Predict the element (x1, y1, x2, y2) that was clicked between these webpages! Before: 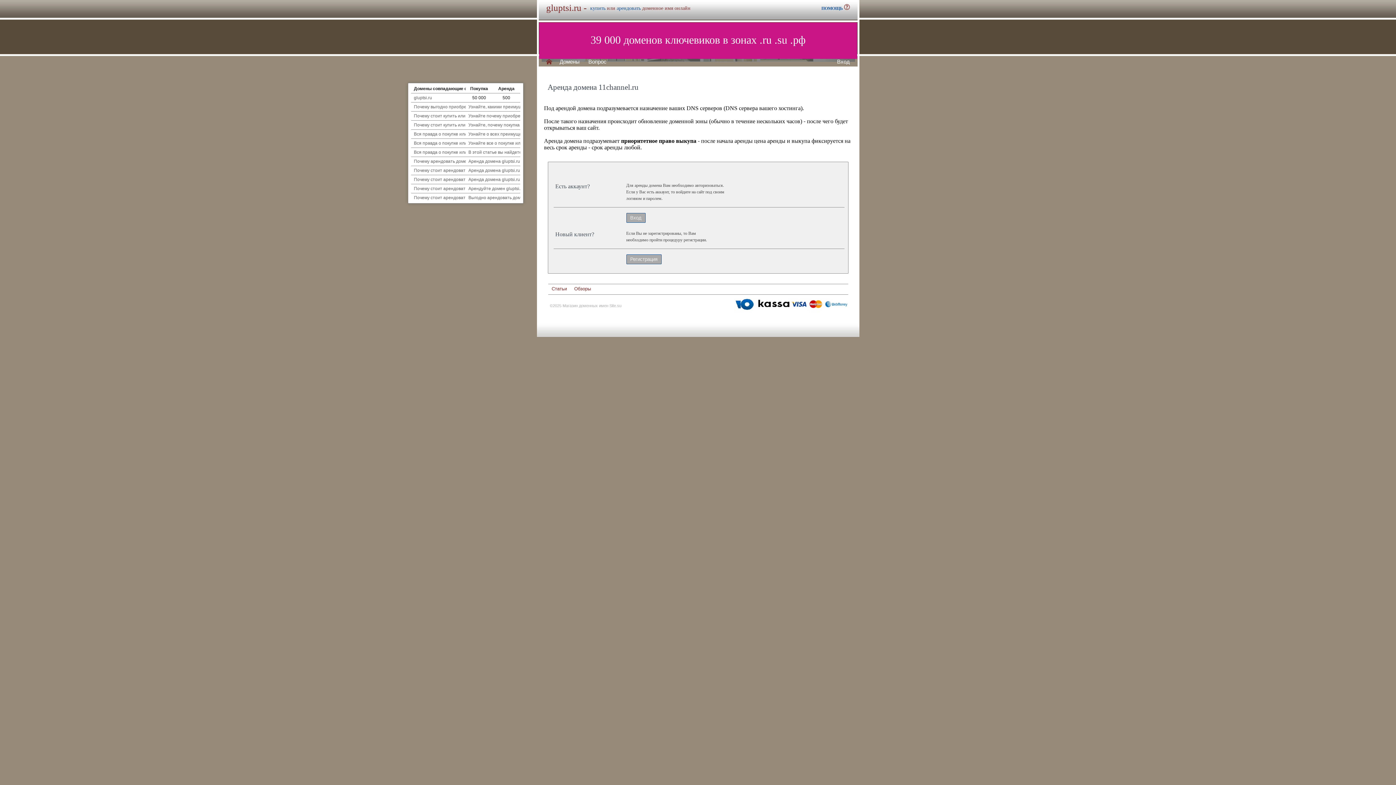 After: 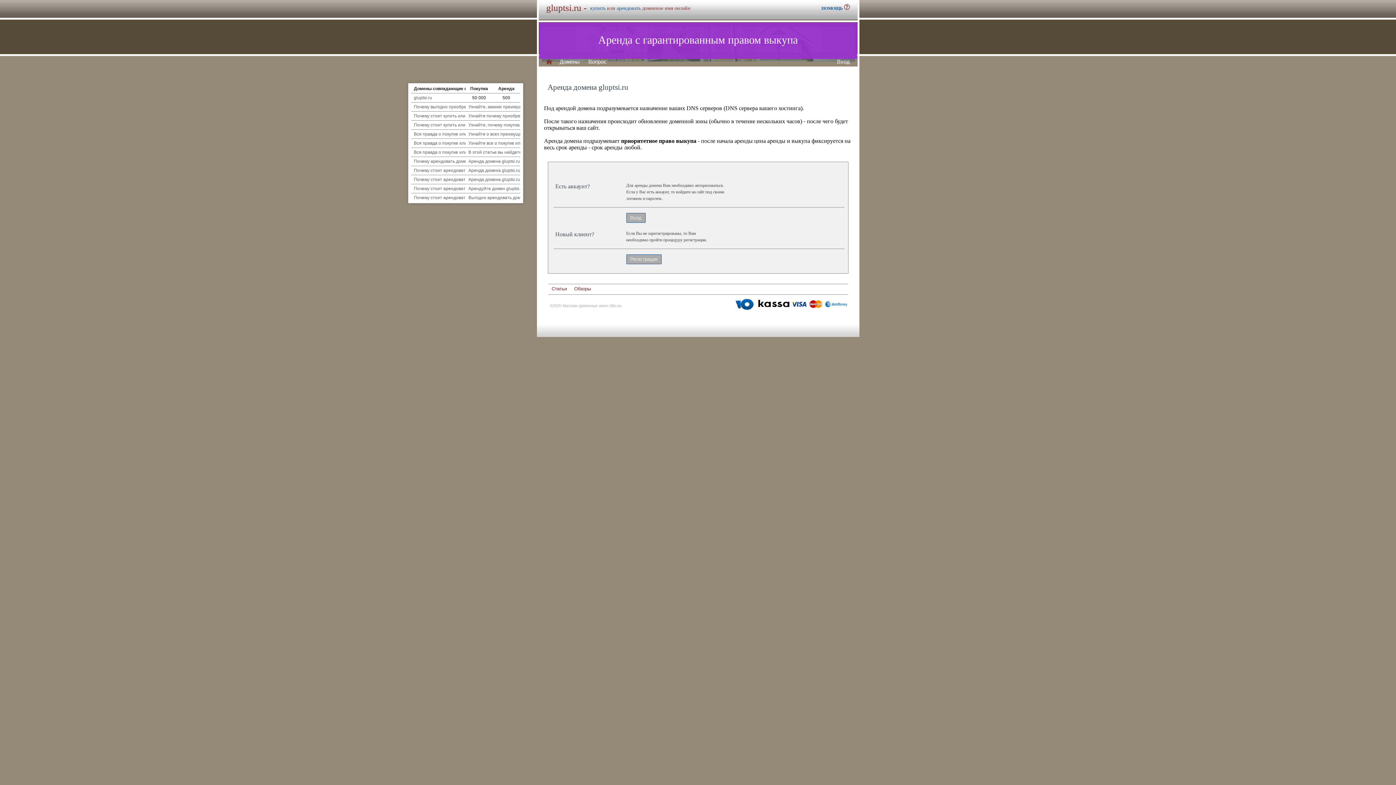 Action: label: арендовать bbox: (616, 5, 640, 10)